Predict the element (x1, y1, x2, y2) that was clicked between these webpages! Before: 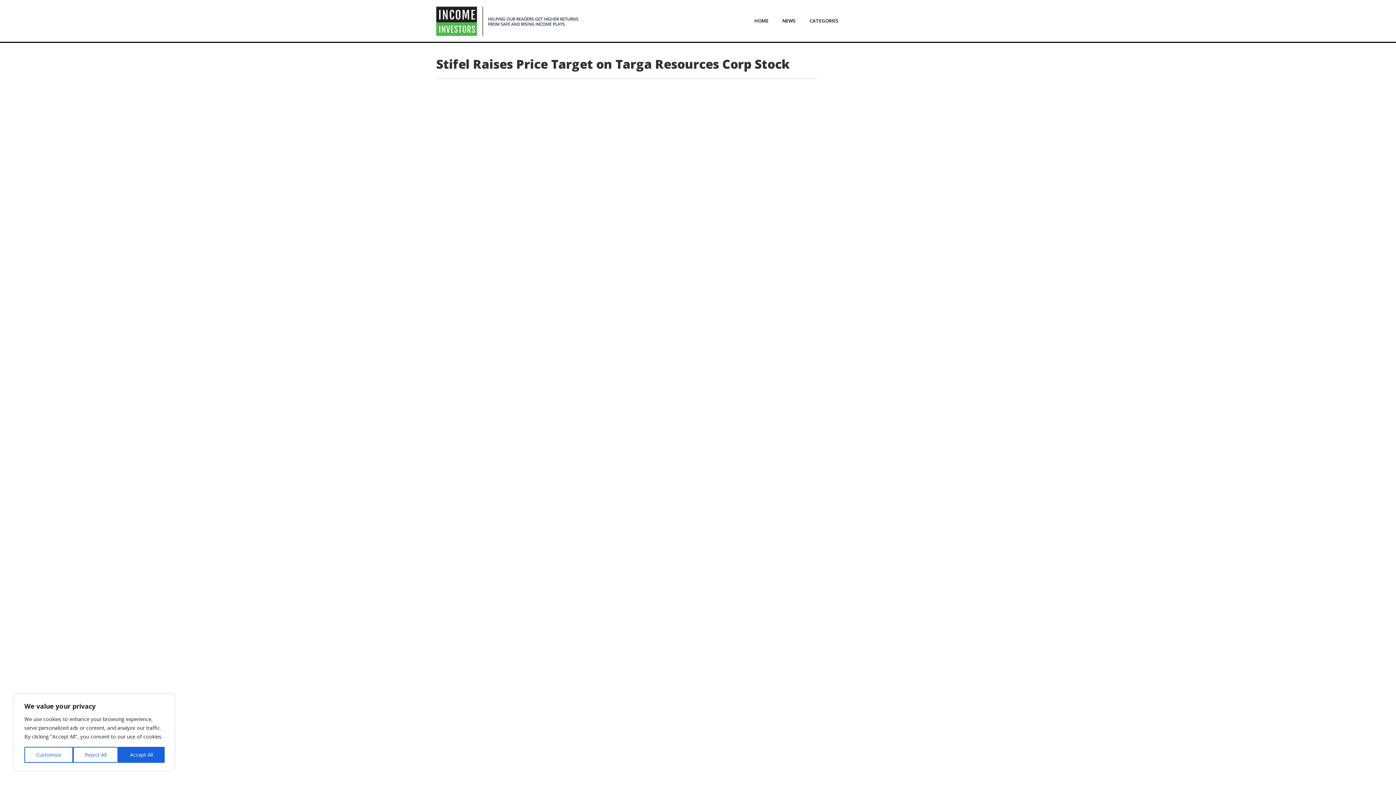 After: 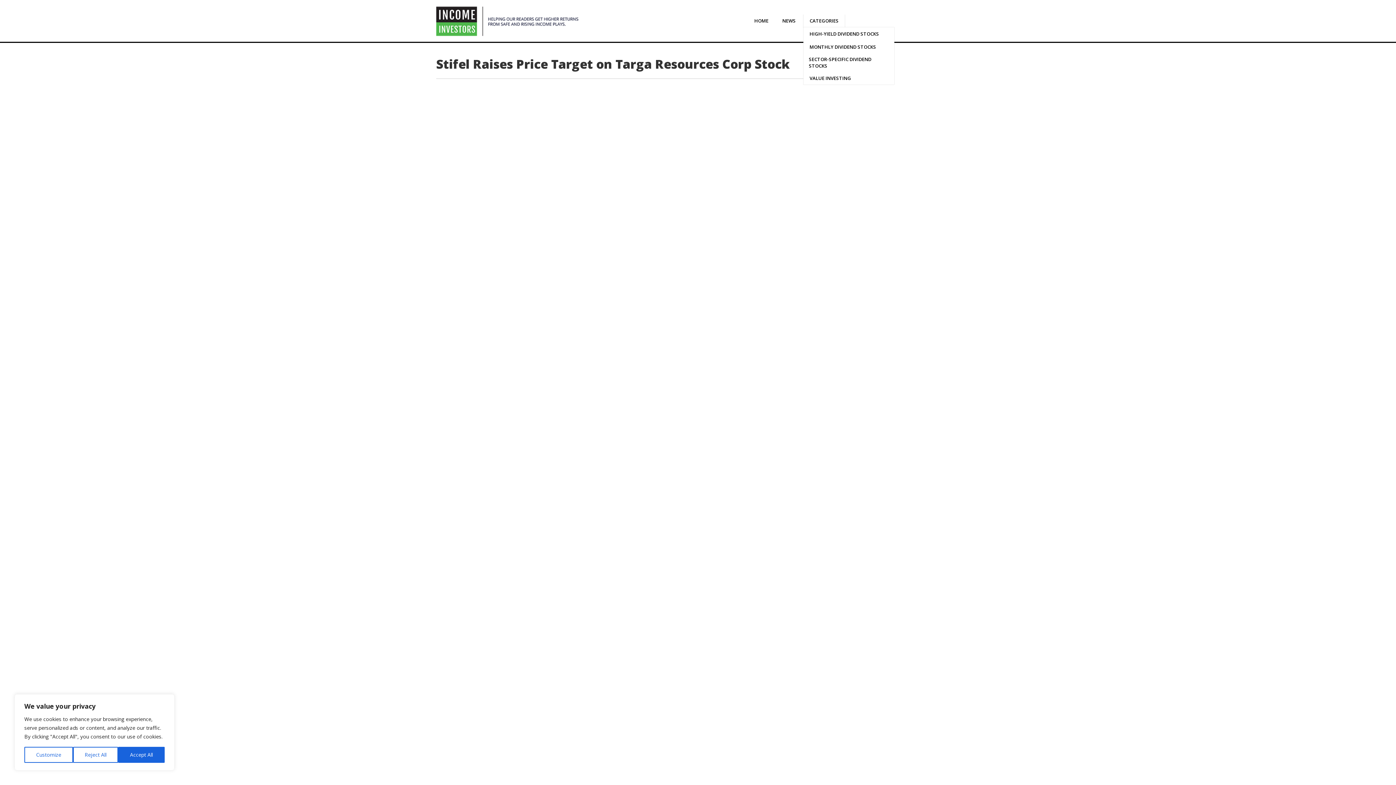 Action: bbox: (803, 14, 845, 27) label: CATEGORIES